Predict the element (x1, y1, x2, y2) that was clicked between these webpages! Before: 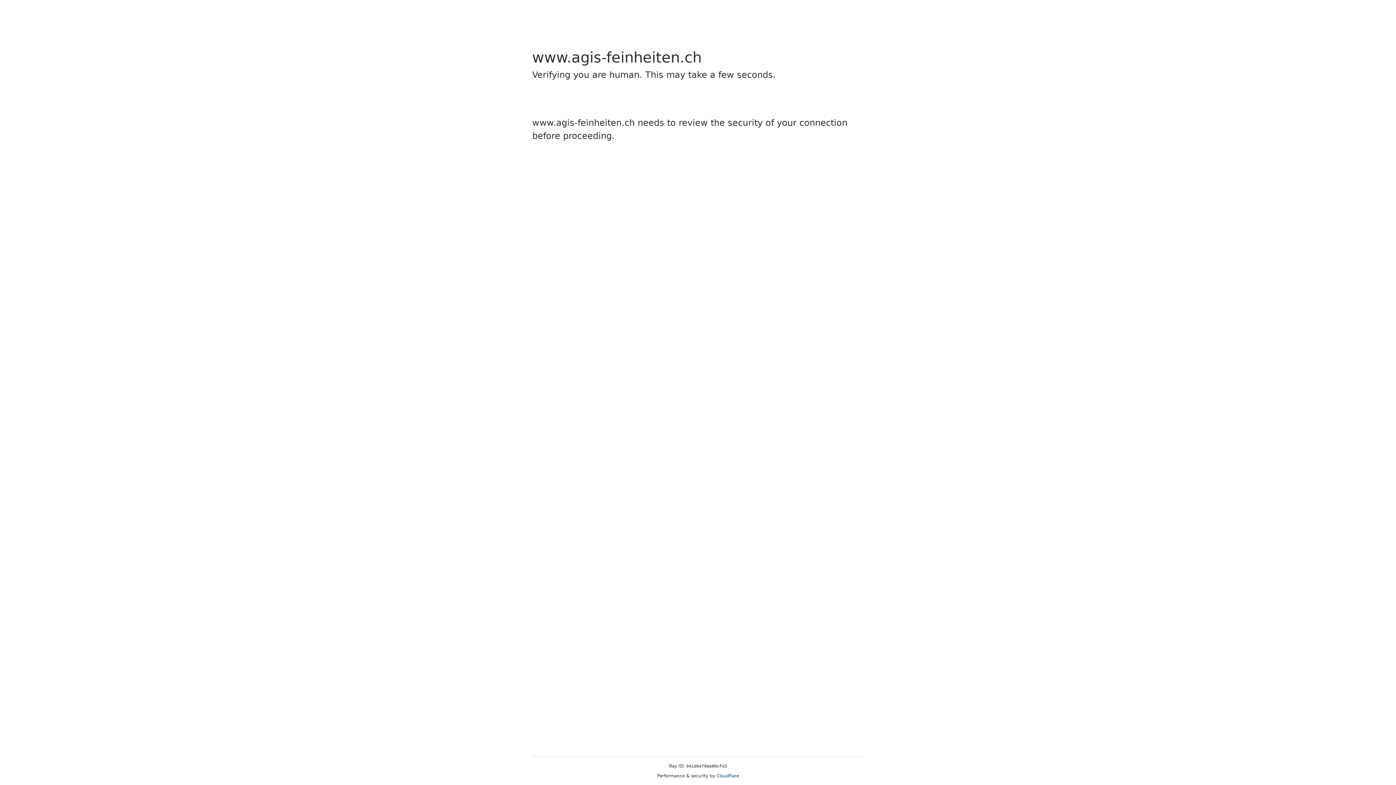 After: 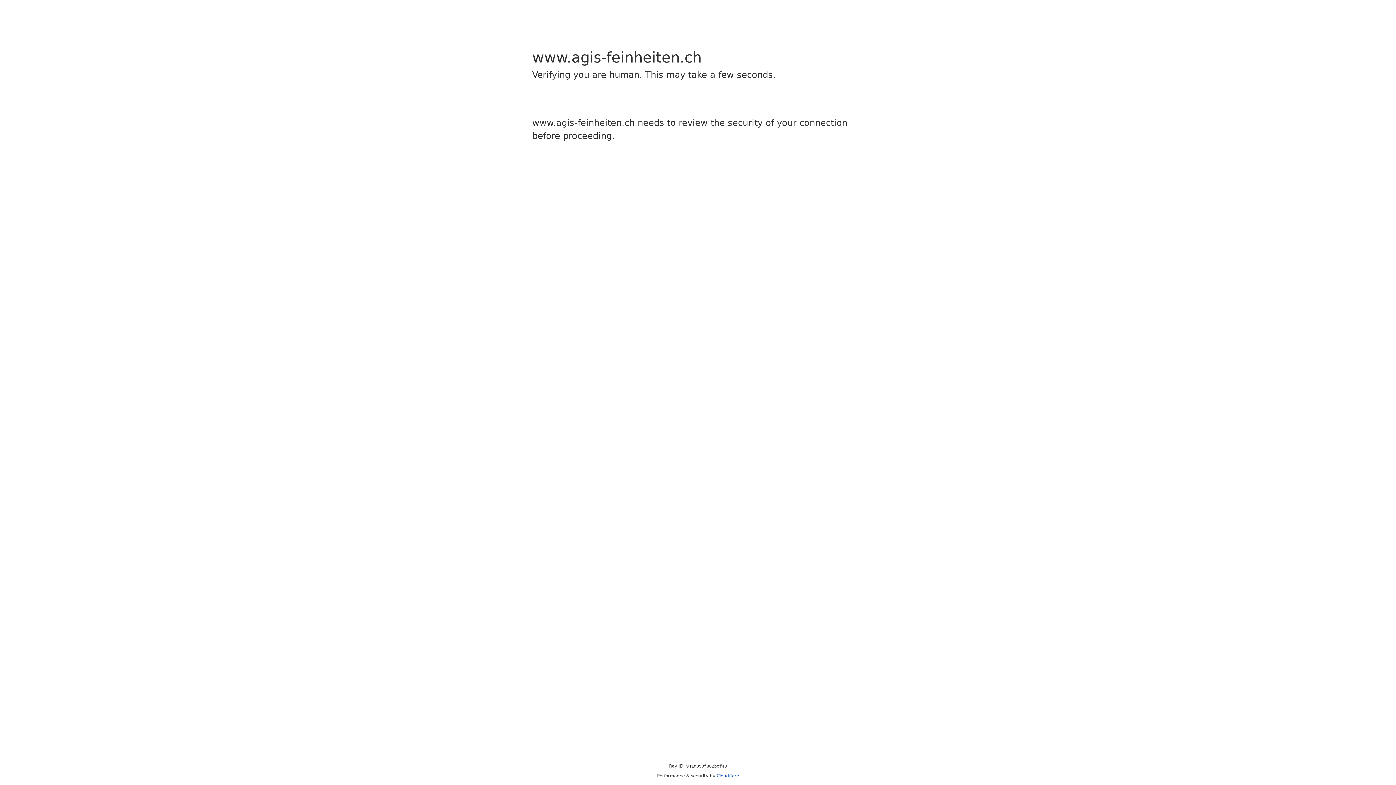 Action: bbox: (716, 773, 739, 778) label: Cloudflare